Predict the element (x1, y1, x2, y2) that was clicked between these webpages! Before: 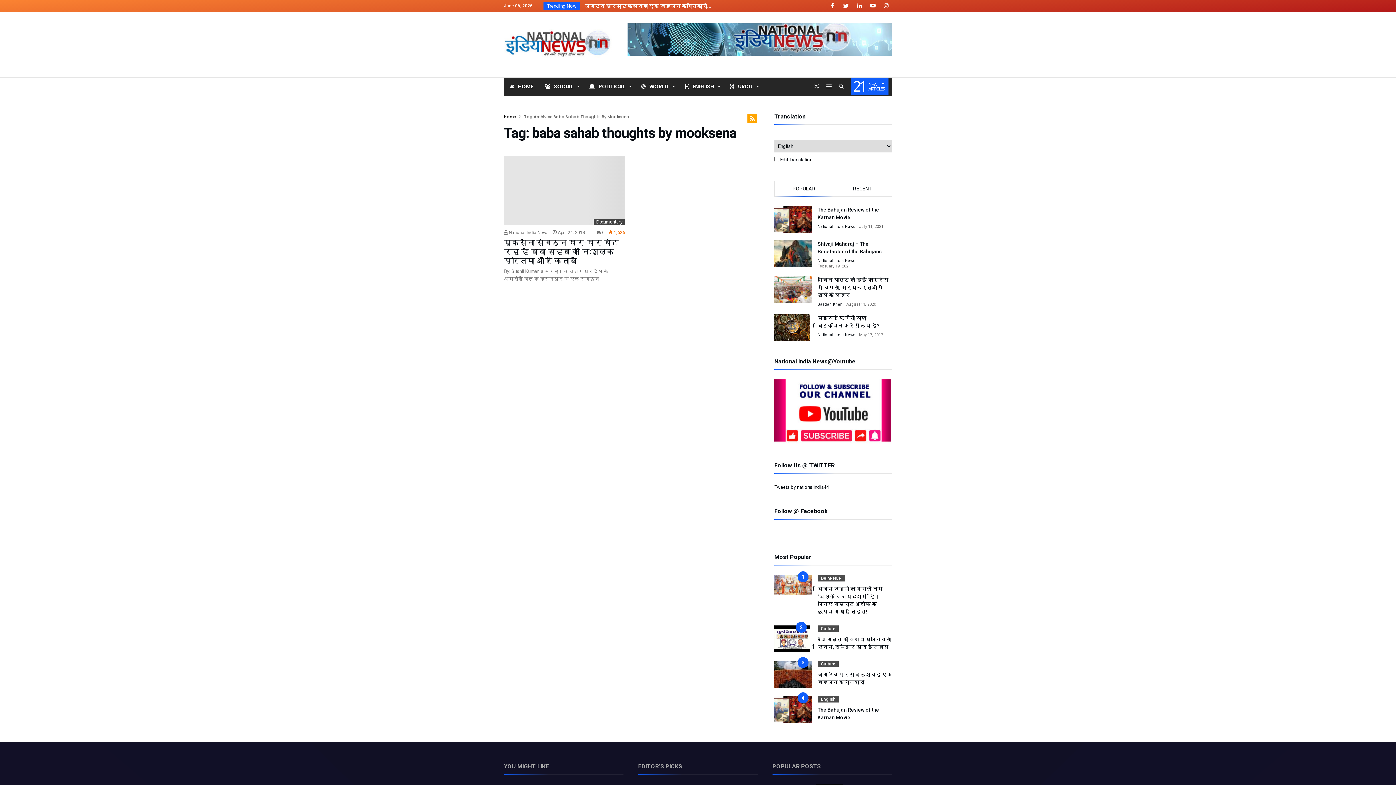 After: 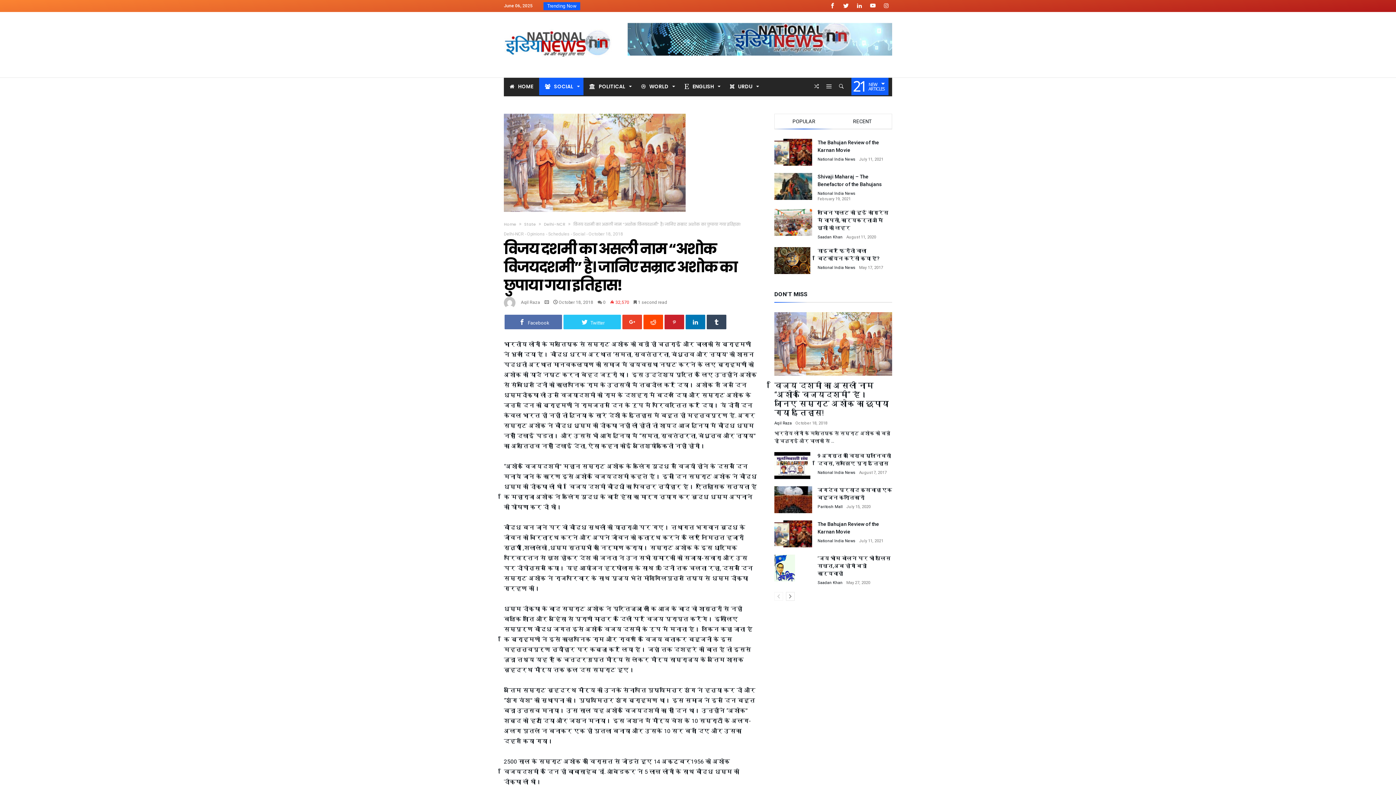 Action: label: विजय दशमी का असली नाम “अशोक विजयदशमी” है। जानिए सम्राट अशोक का छुपाया गया इतिहास! bbox: (817, 609, 892, 614)